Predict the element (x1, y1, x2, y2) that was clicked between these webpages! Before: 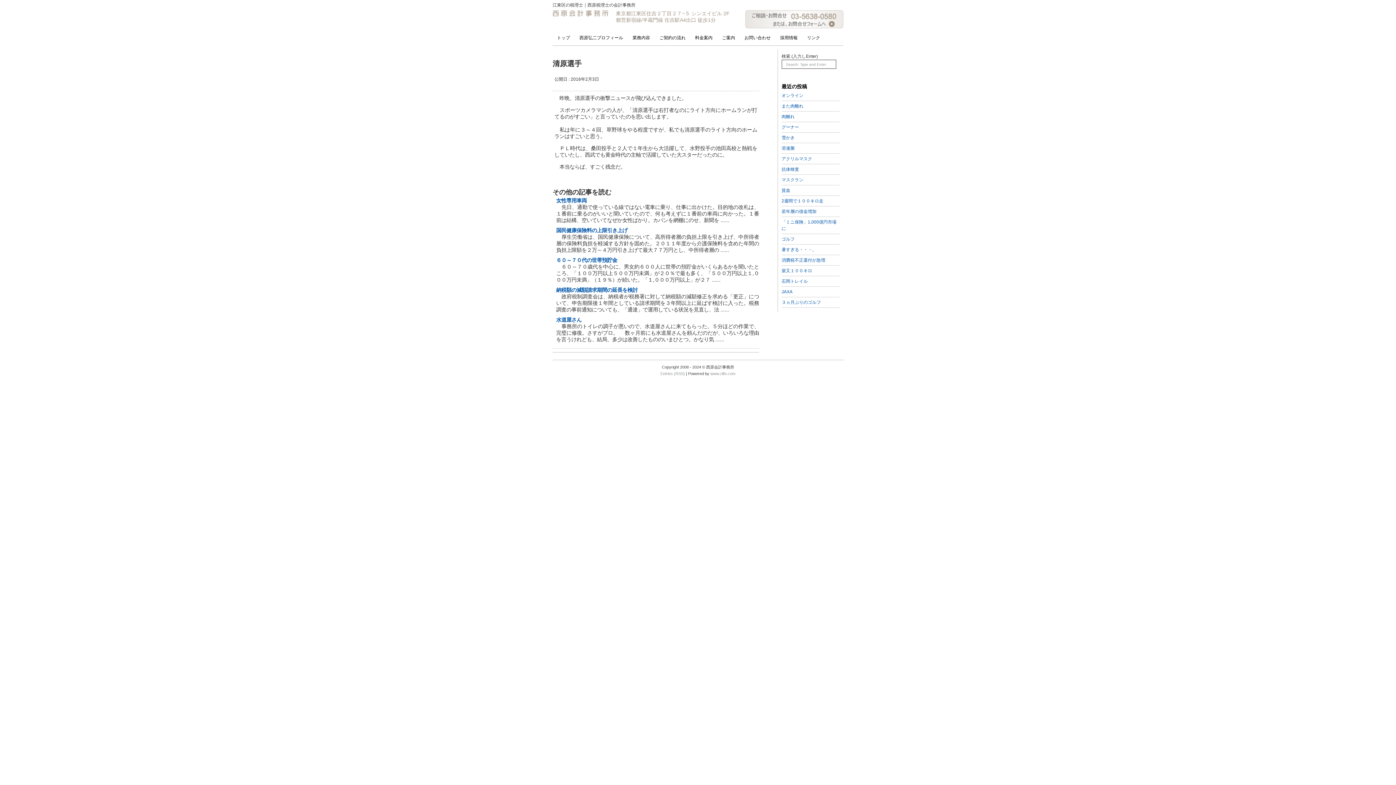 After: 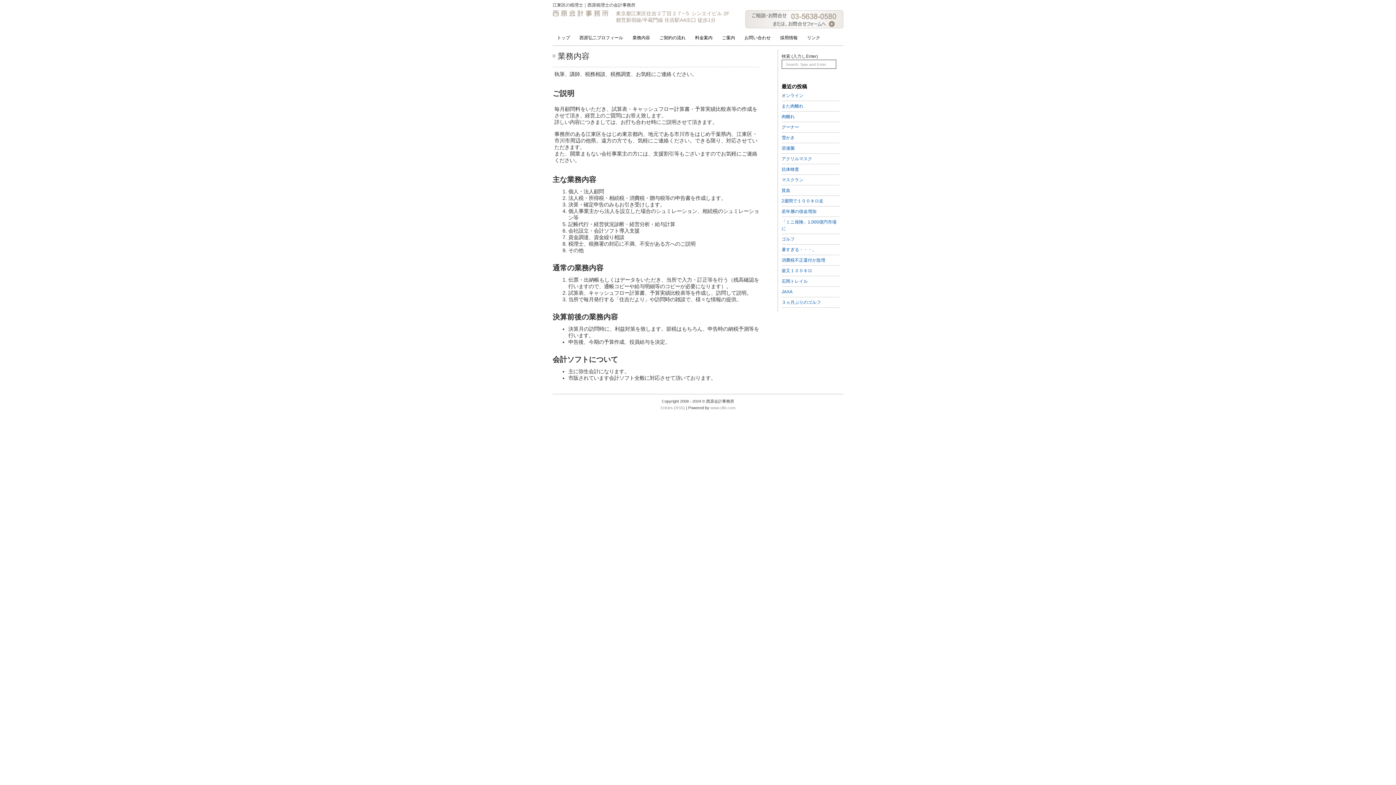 Action: bbox: (629, 34, 653, 41) label: 業務内容